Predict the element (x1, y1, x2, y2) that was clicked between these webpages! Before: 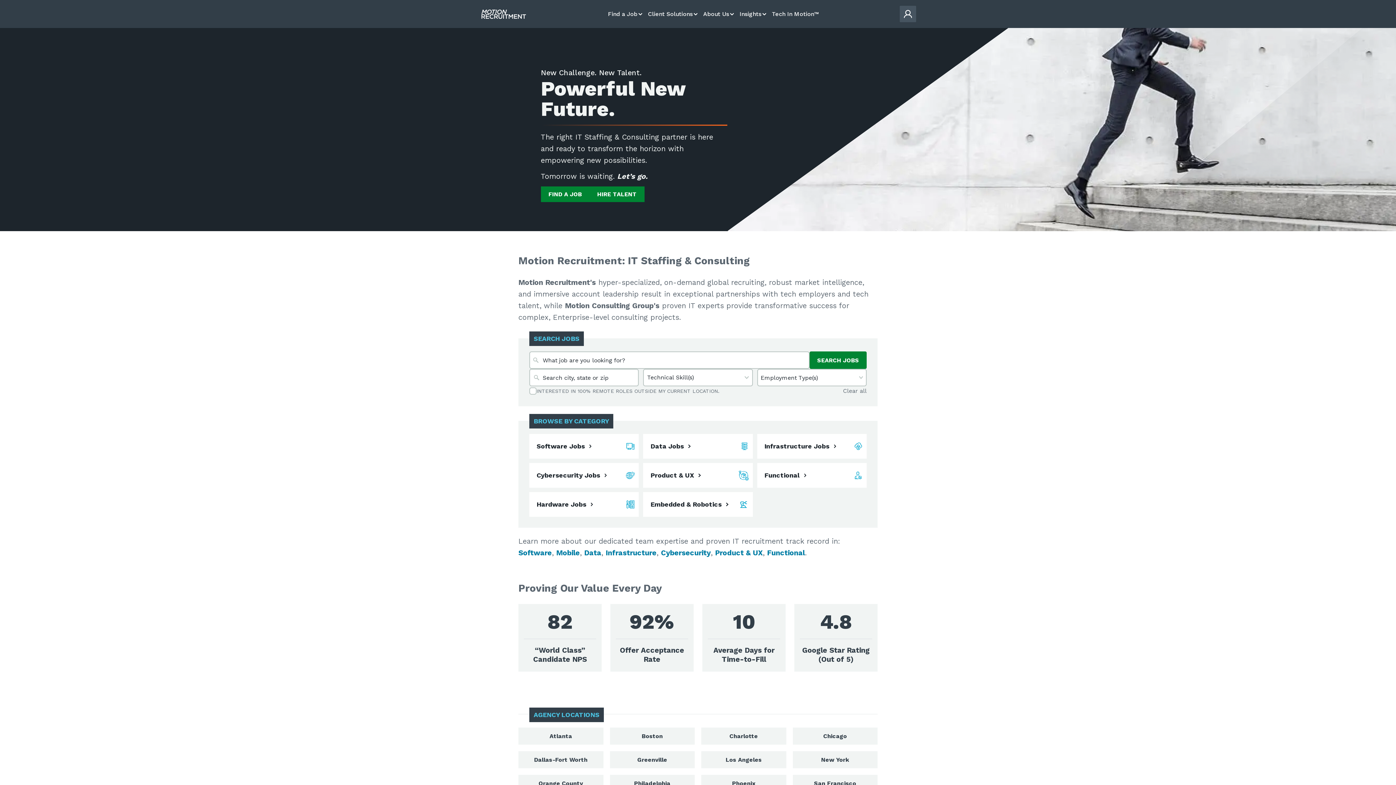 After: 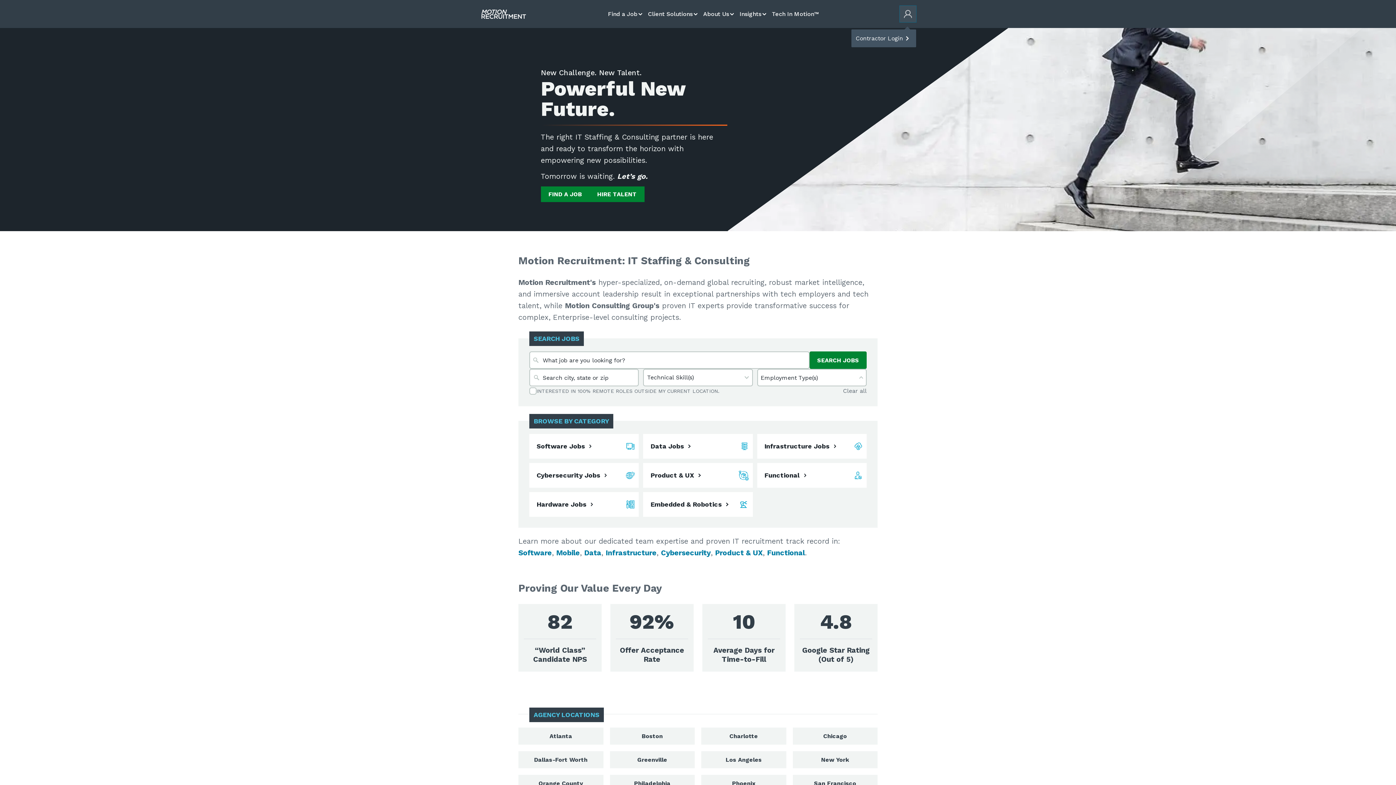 Action: bbox: (900, 5, 916, 22) label: Login Dropdown